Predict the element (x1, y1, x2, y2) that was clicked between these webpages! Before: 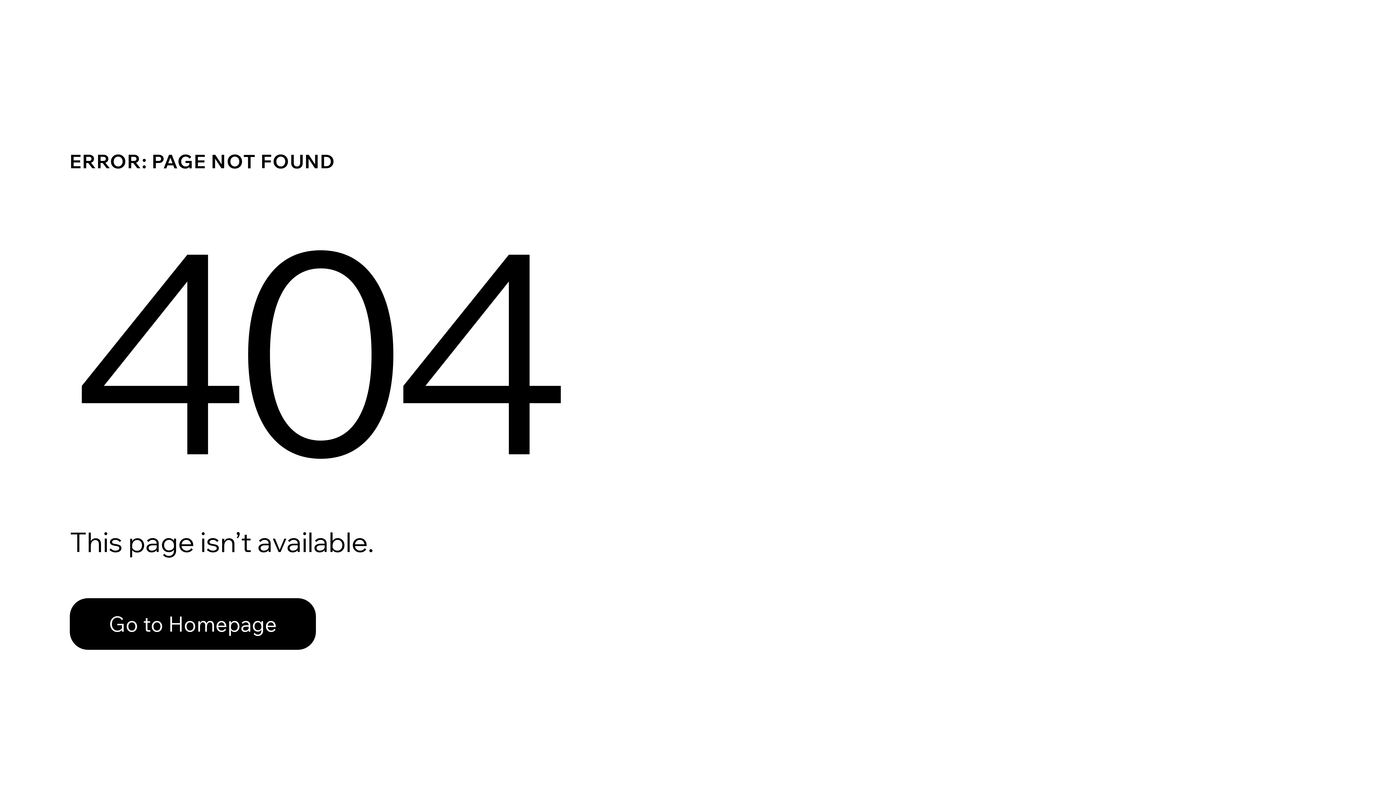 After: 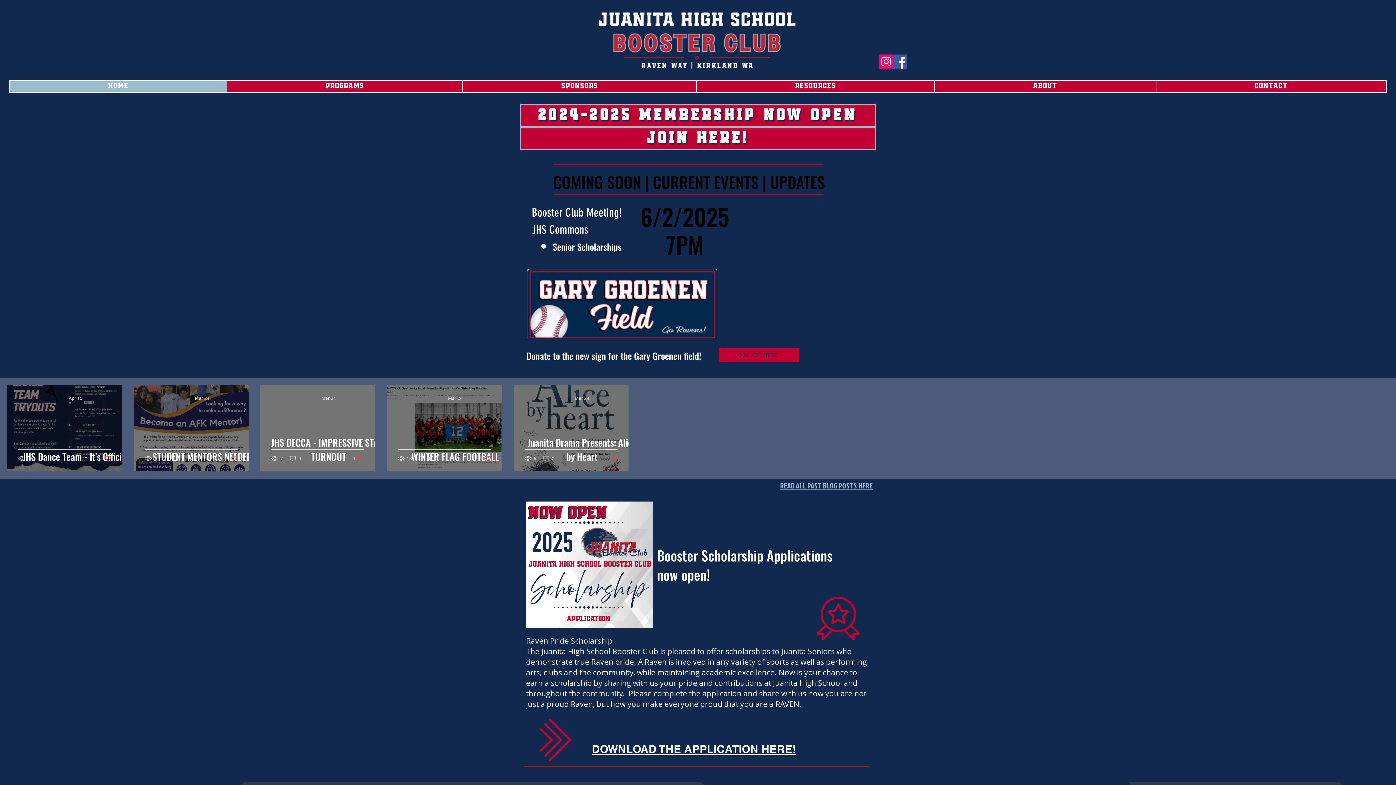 Action: label: Go to Homepage bbox: (69, 582, 768, 659)